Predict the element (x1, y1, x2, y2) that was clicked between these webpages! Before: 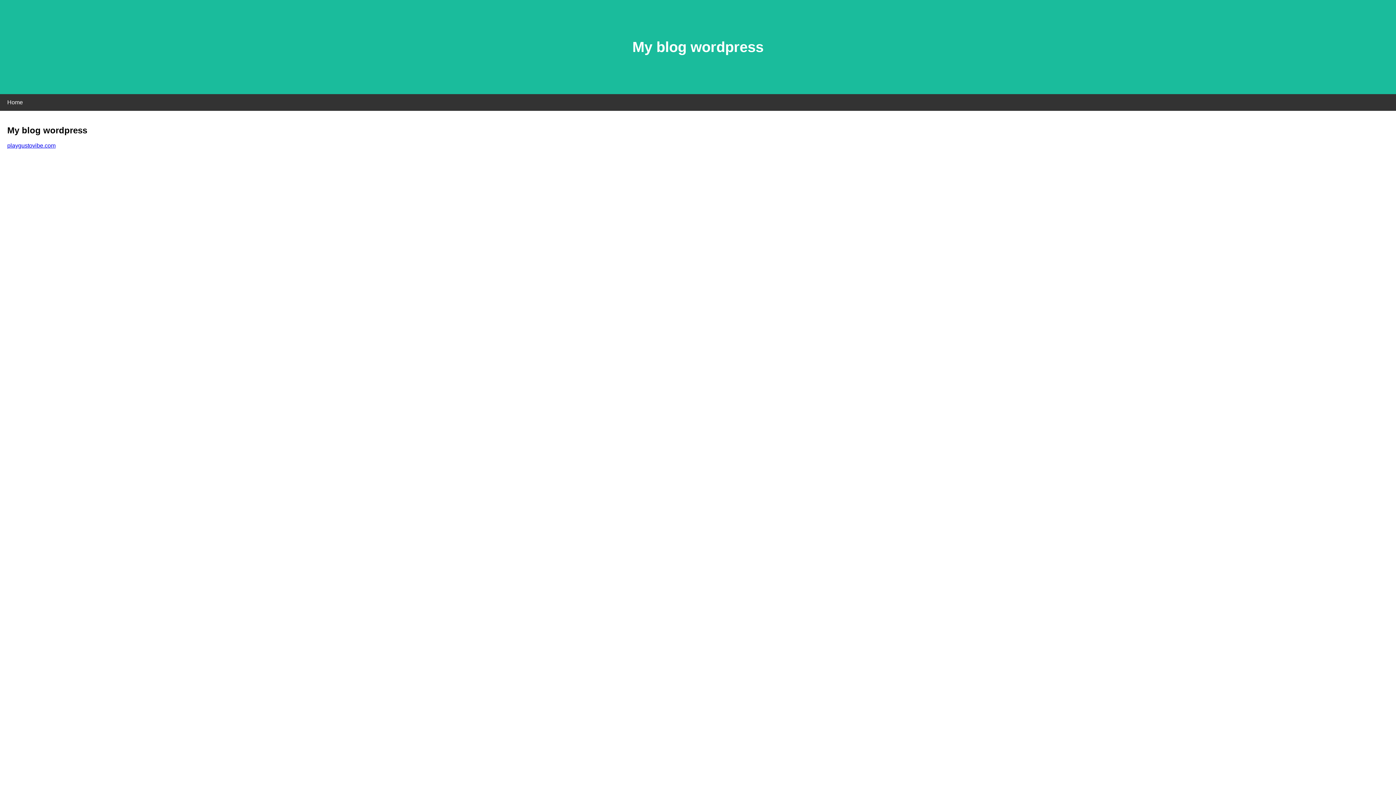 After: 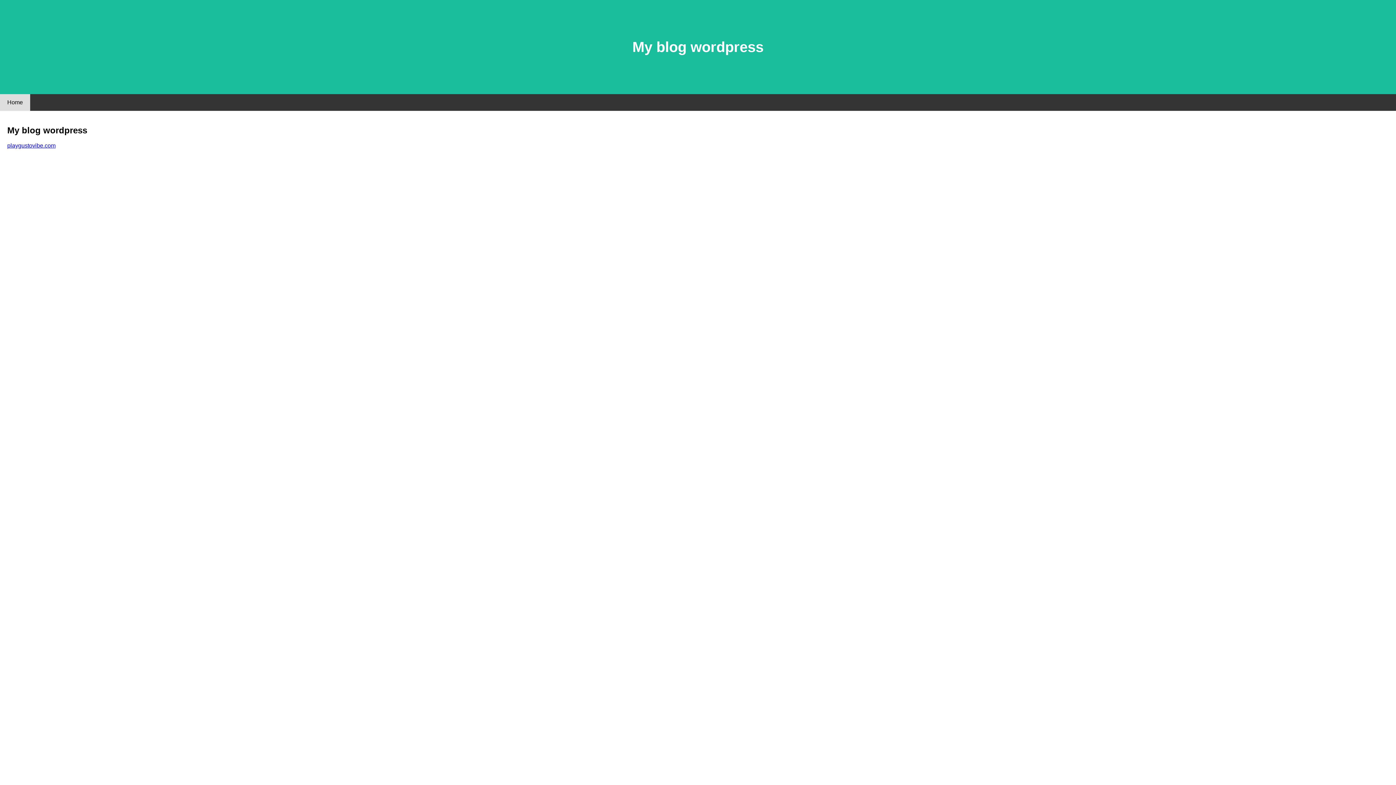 Action: bbox: (0, 94, 30, 110) label: Home